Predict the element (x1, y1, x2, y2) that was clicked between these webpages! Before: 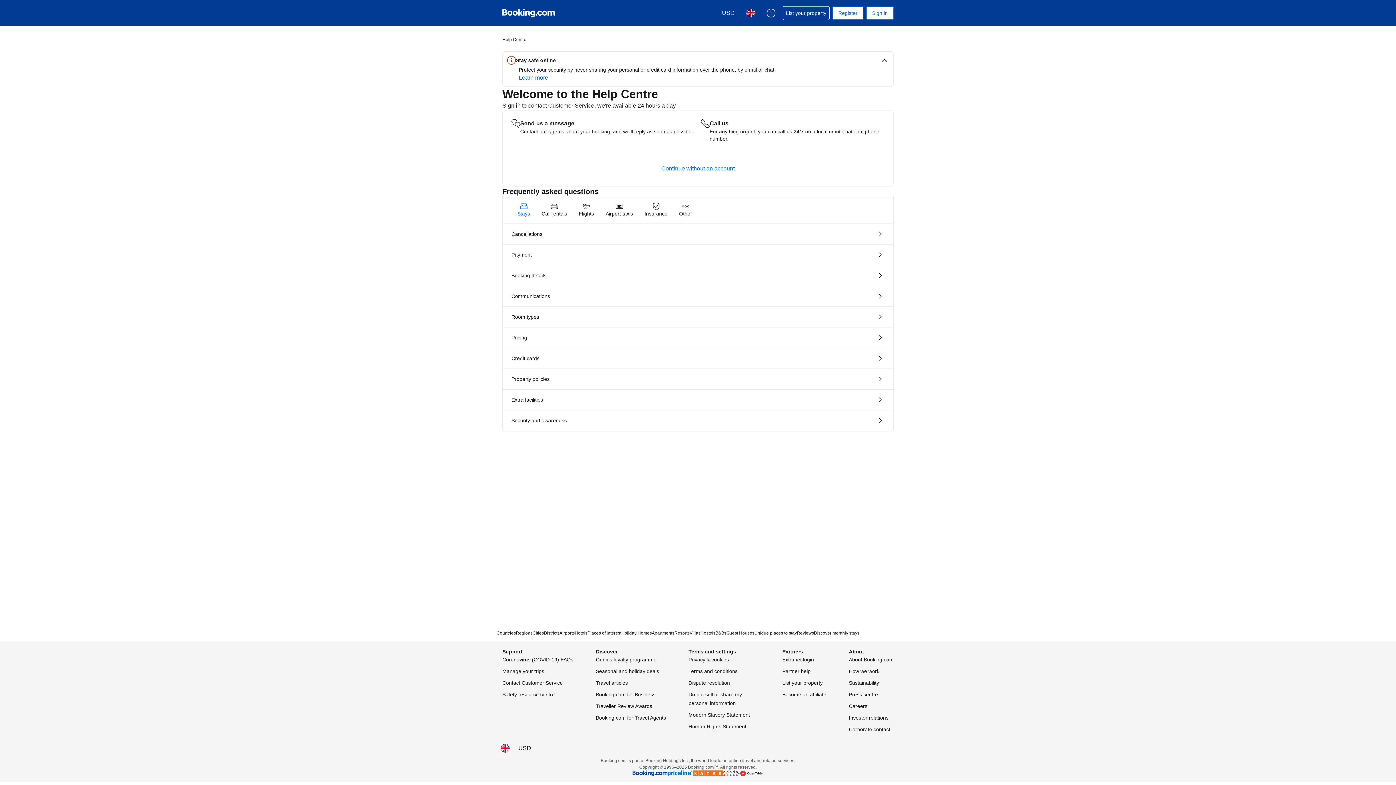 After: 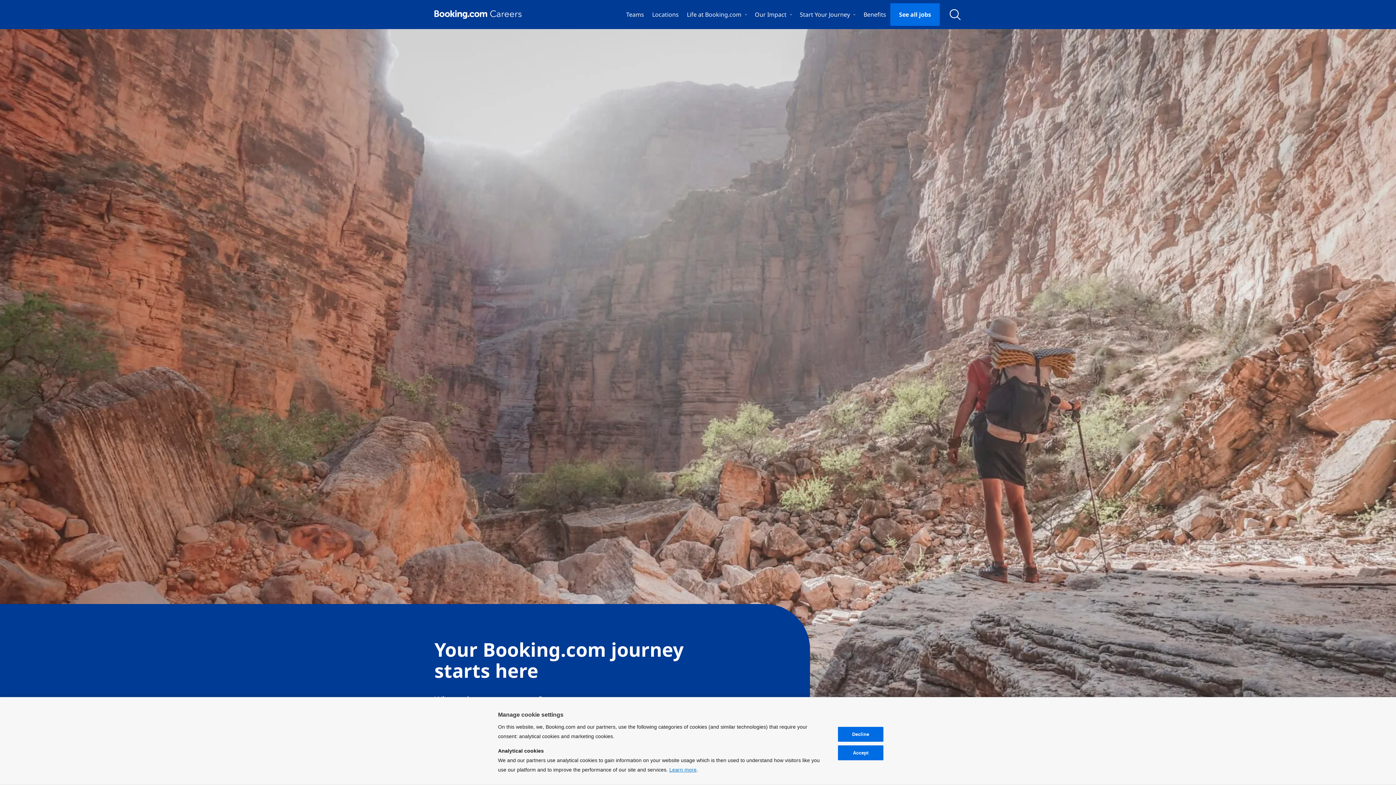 Action: bbox: (849, 702, 867, 710) label: Careers